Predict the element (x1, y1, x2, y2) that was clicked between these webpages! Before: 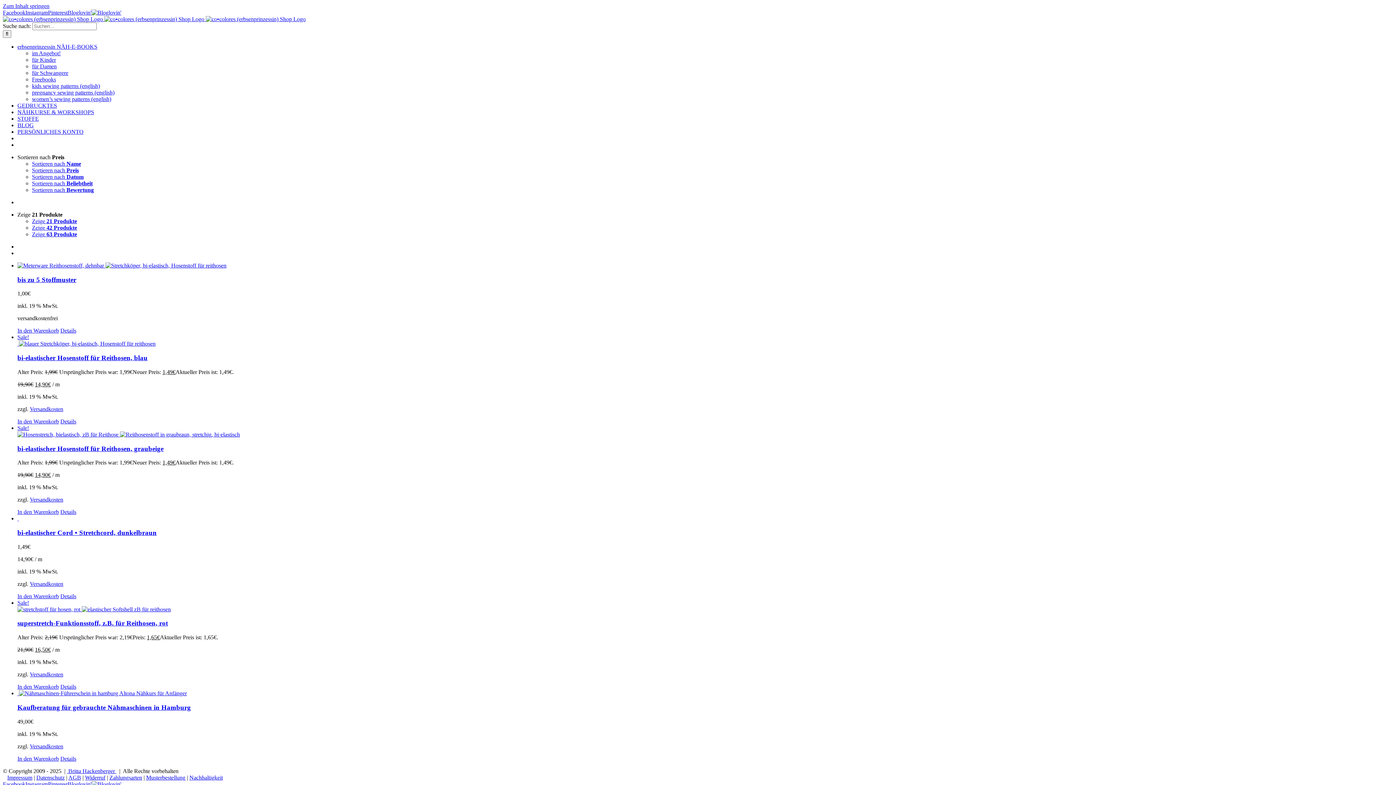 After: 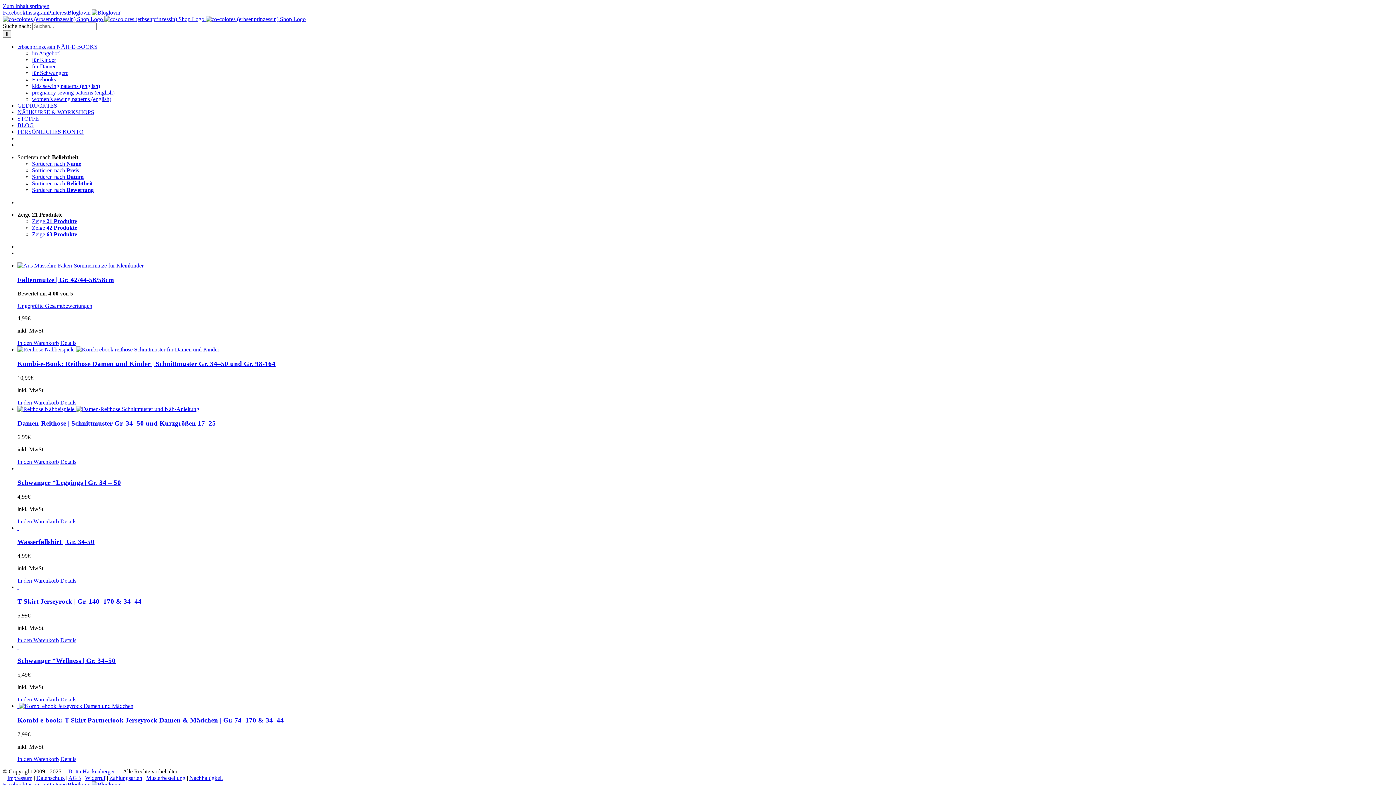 Action: label: für Damen bbox: (32, 63, 56, 69)